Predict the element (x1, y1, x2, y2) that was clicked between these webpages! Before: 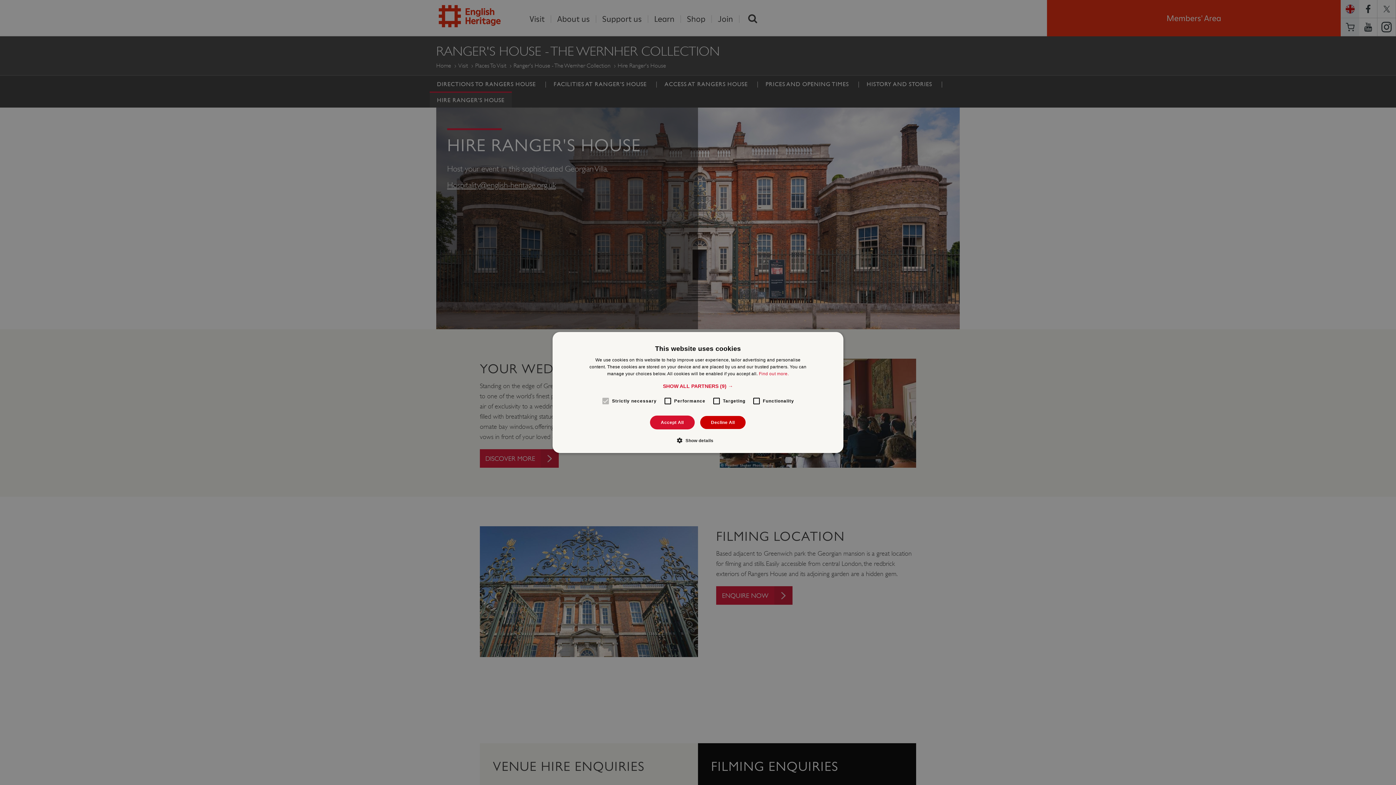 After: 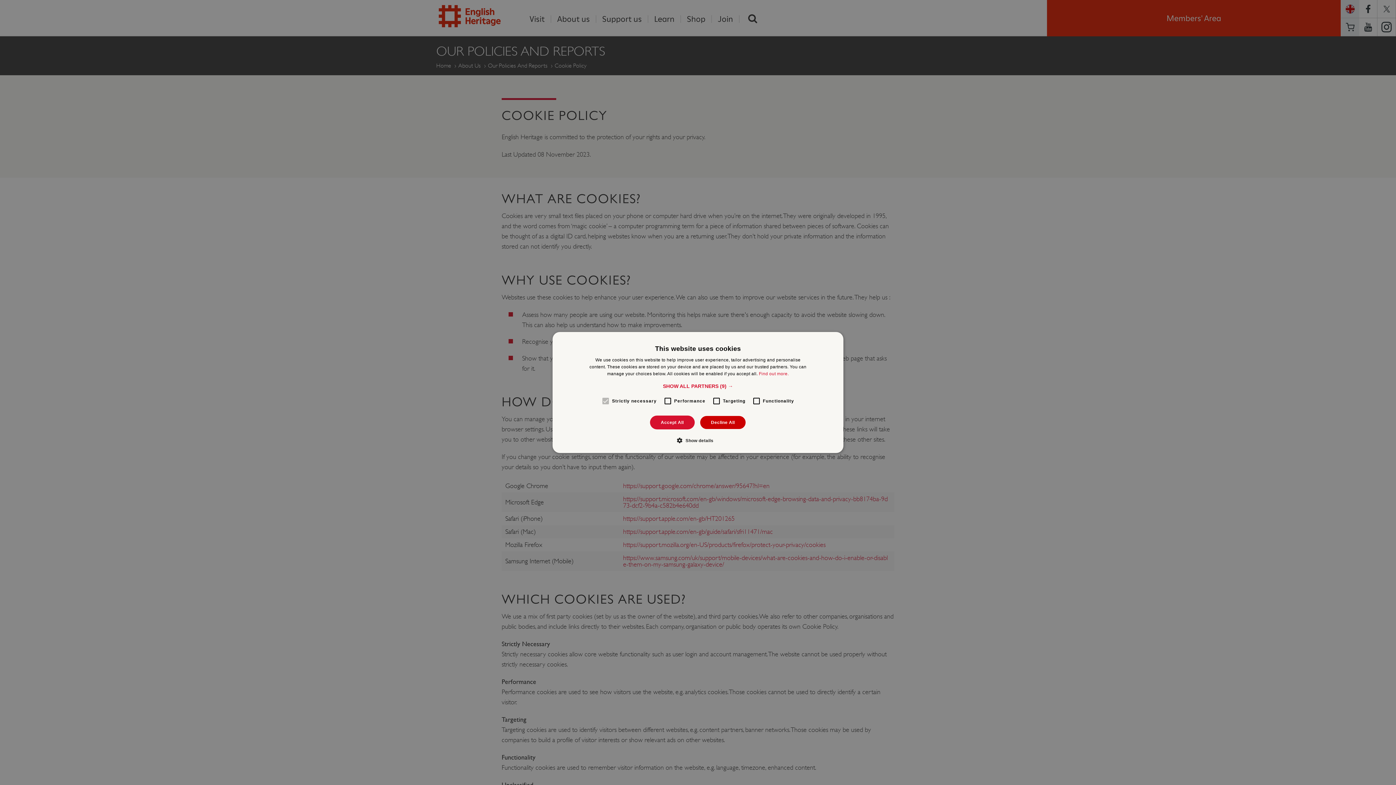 Action: label: Find out more. bbox: (759, 371, 788, 376)